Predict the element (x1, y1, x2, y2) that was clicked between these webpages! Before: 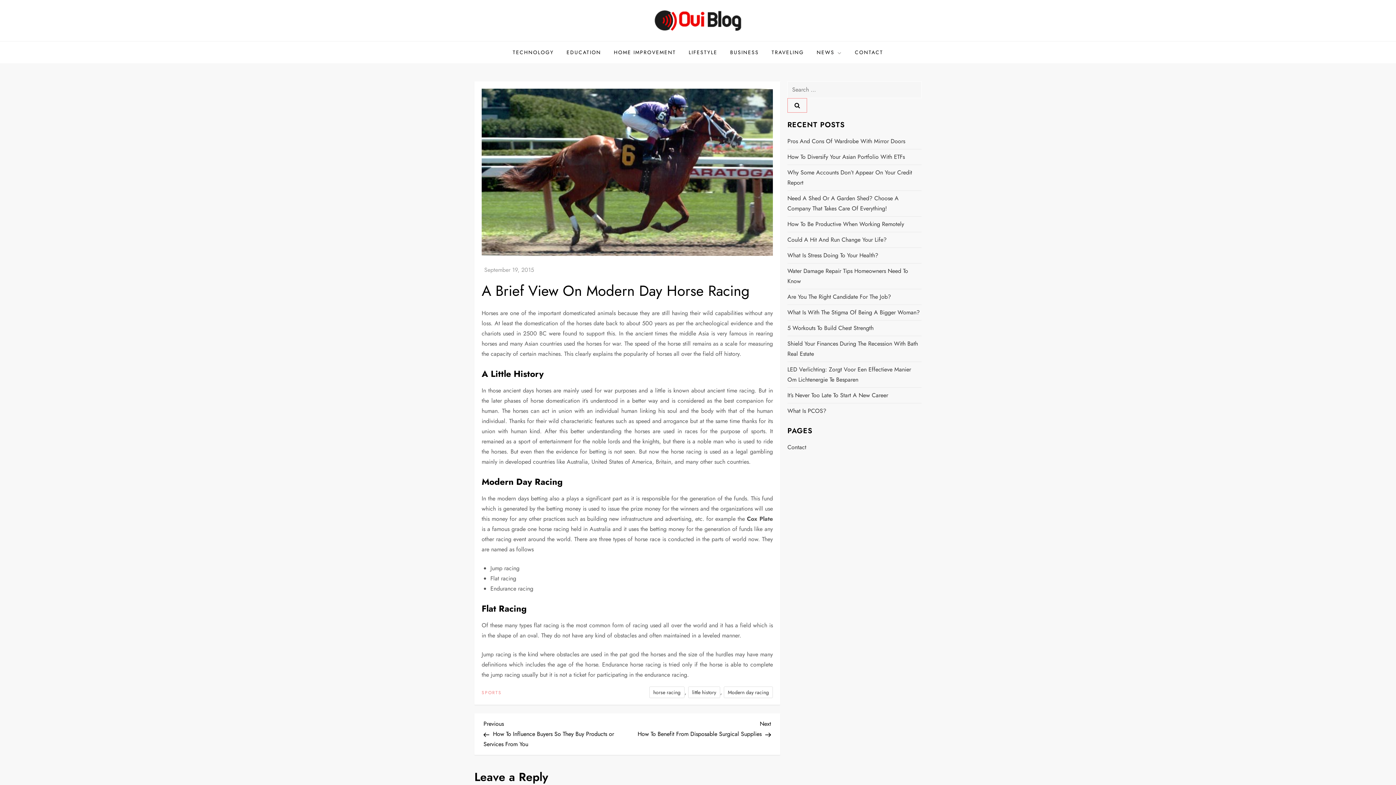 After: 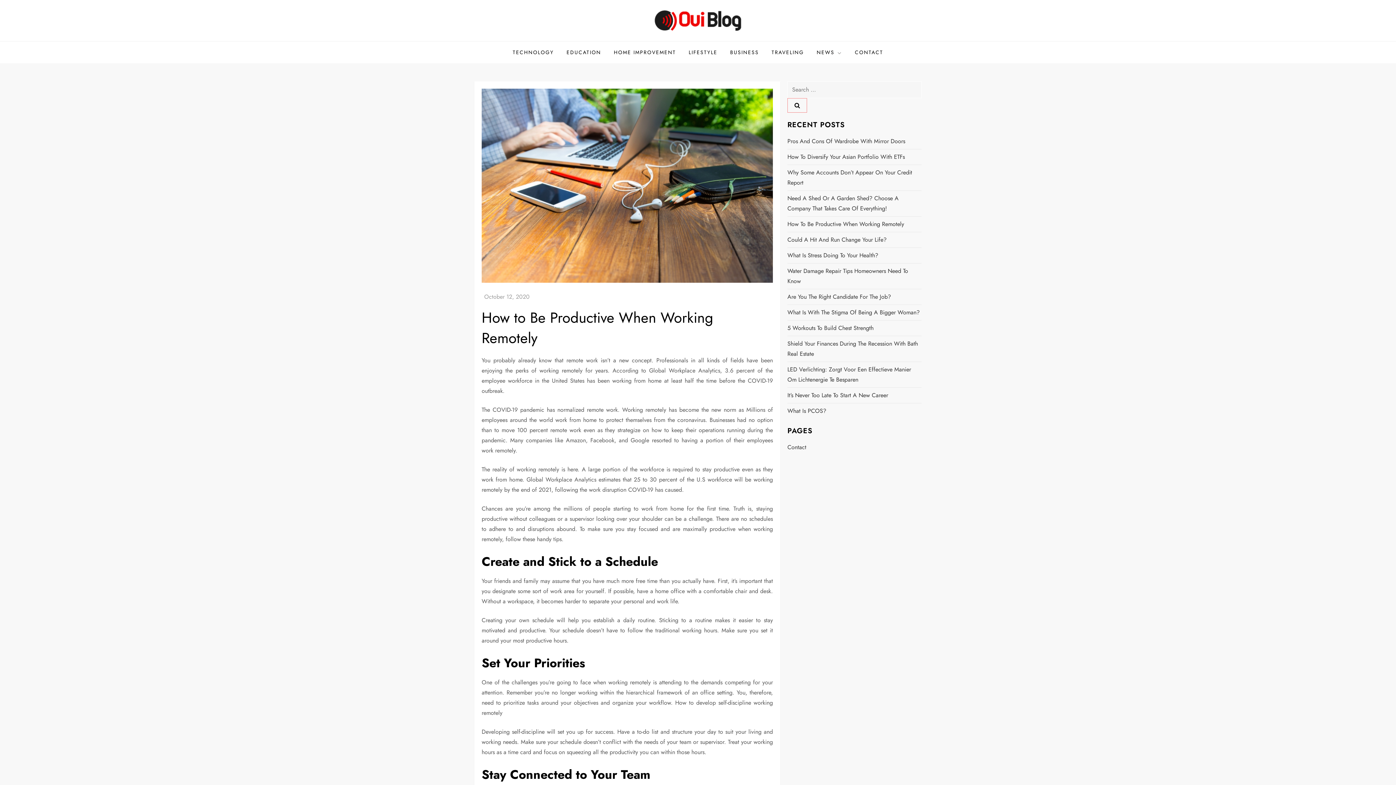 Action: label: How To Be Productive When Working Remotely bbox: (787, 219, 904, 229)